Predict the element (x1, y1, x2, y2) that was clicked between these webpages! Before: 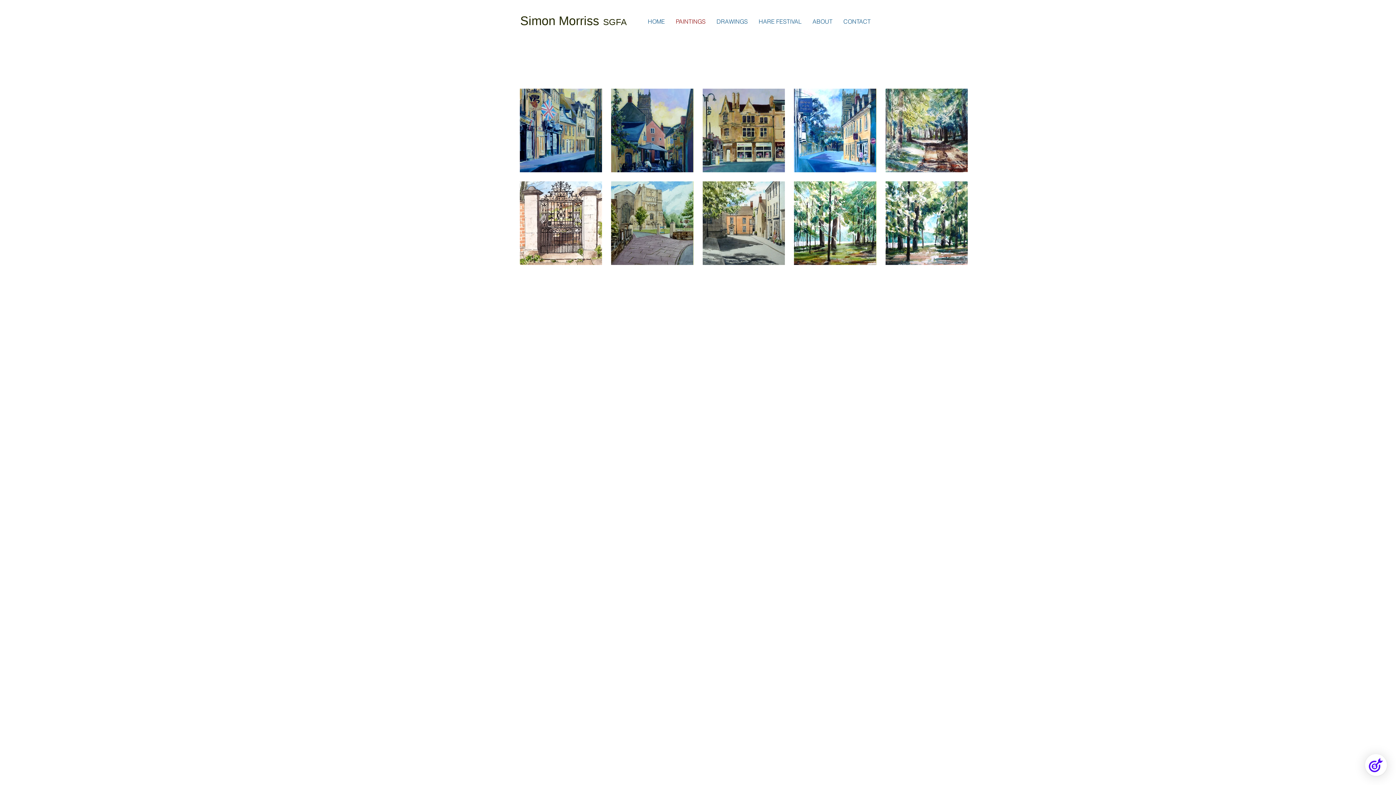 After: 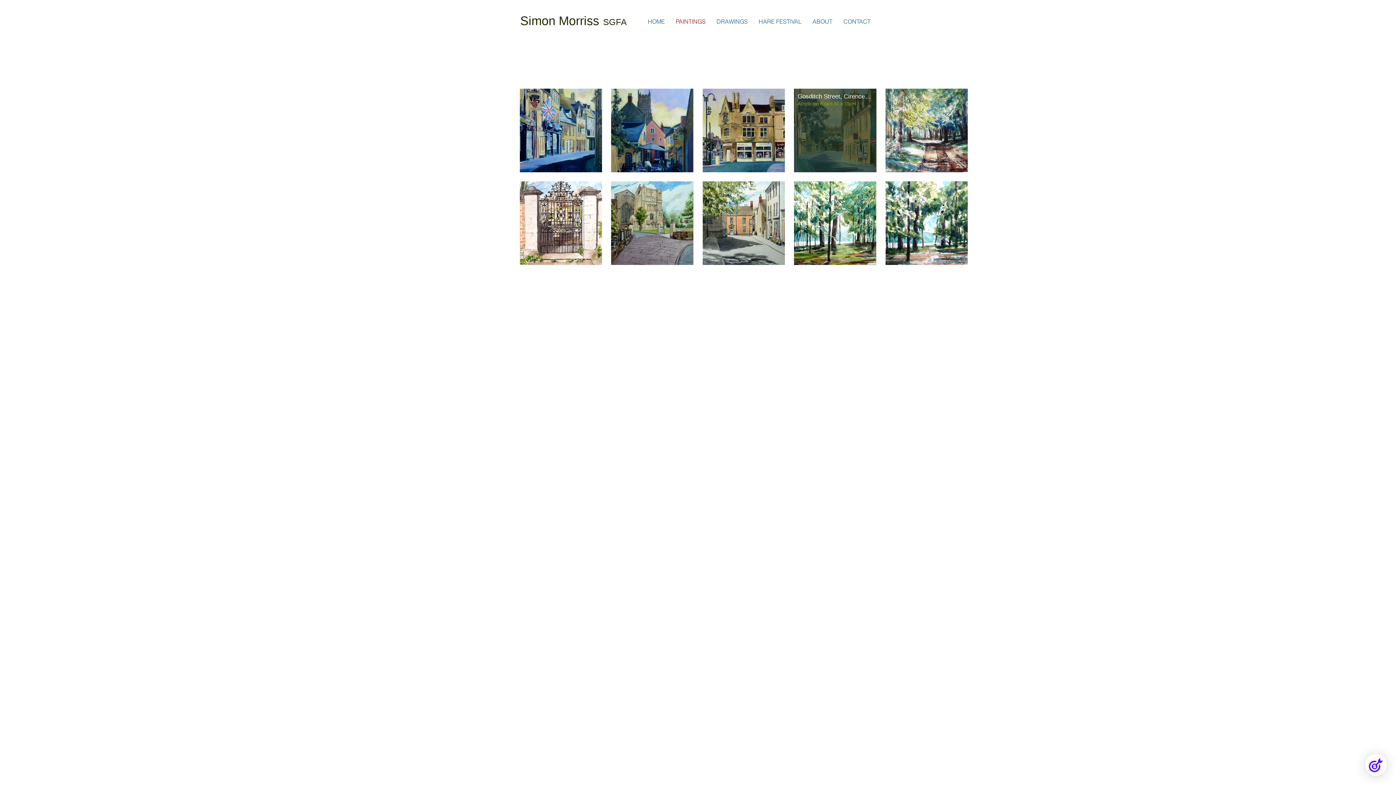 Action: label: Gosditch Street, Cirencester bbox: (794, 88, 876, 172)